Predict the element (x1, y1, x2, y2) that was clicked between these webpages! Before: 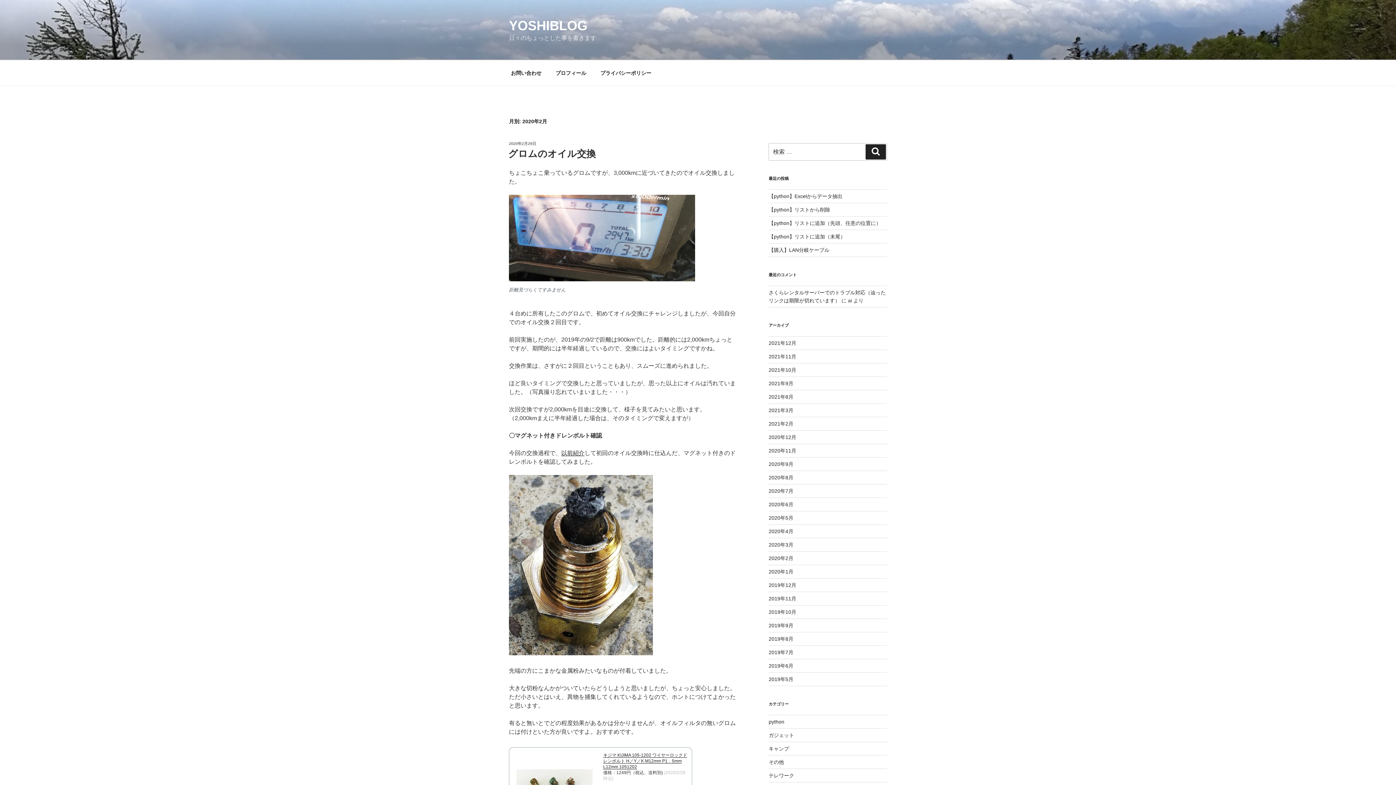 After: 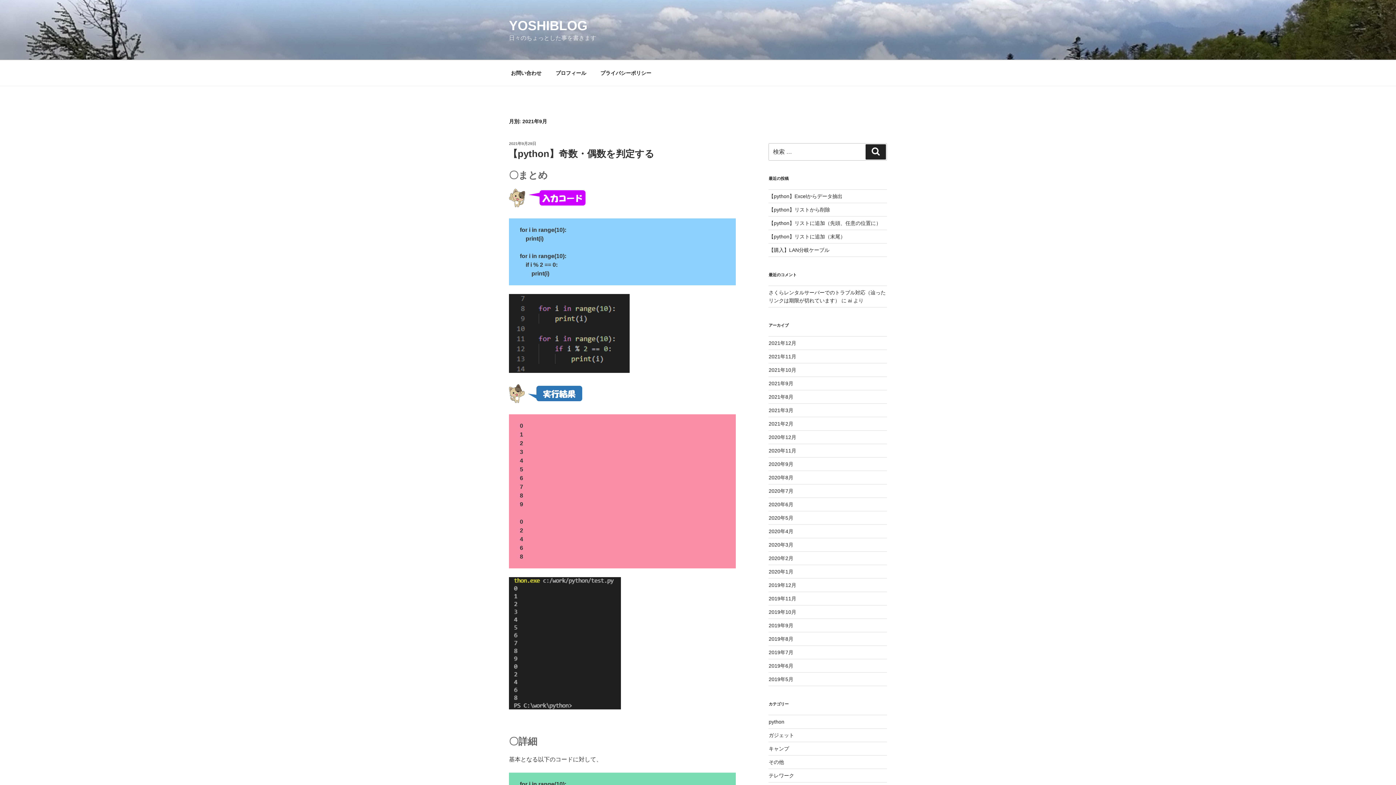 Action: label: 2021年9月 bbox: (768, 380, 793, 386)